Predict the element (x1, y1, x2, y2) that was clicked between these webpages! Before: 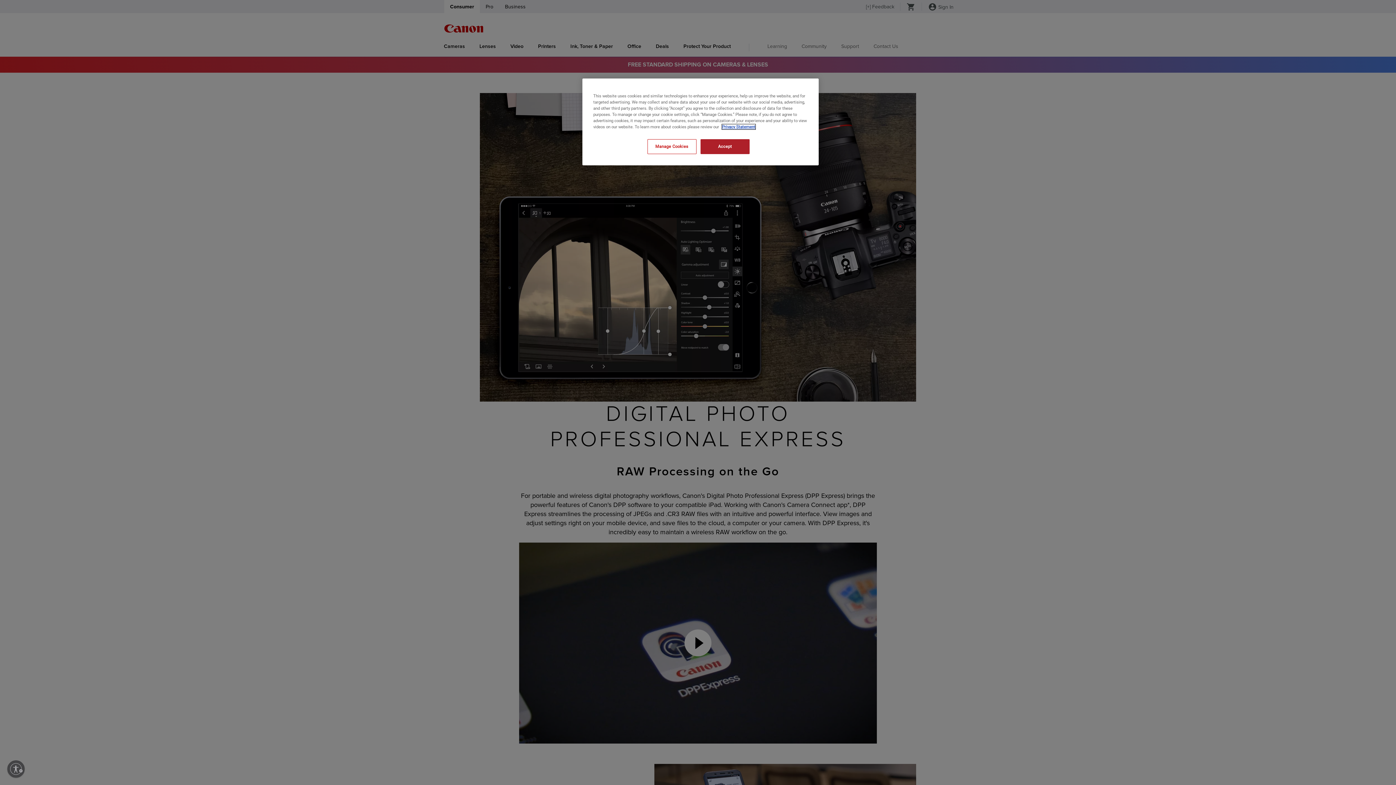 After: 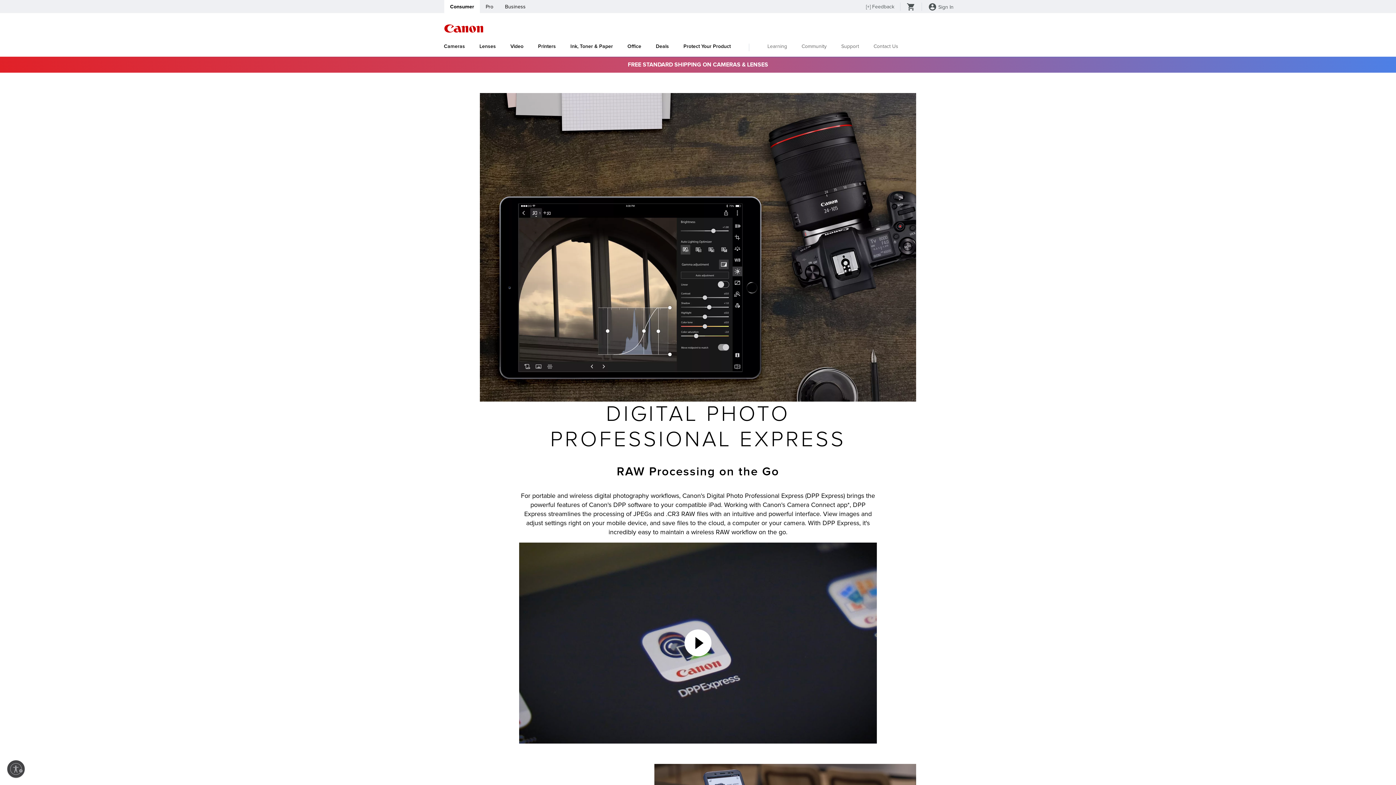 Action: bbox: (700, 139, 749, 154) label: Accept